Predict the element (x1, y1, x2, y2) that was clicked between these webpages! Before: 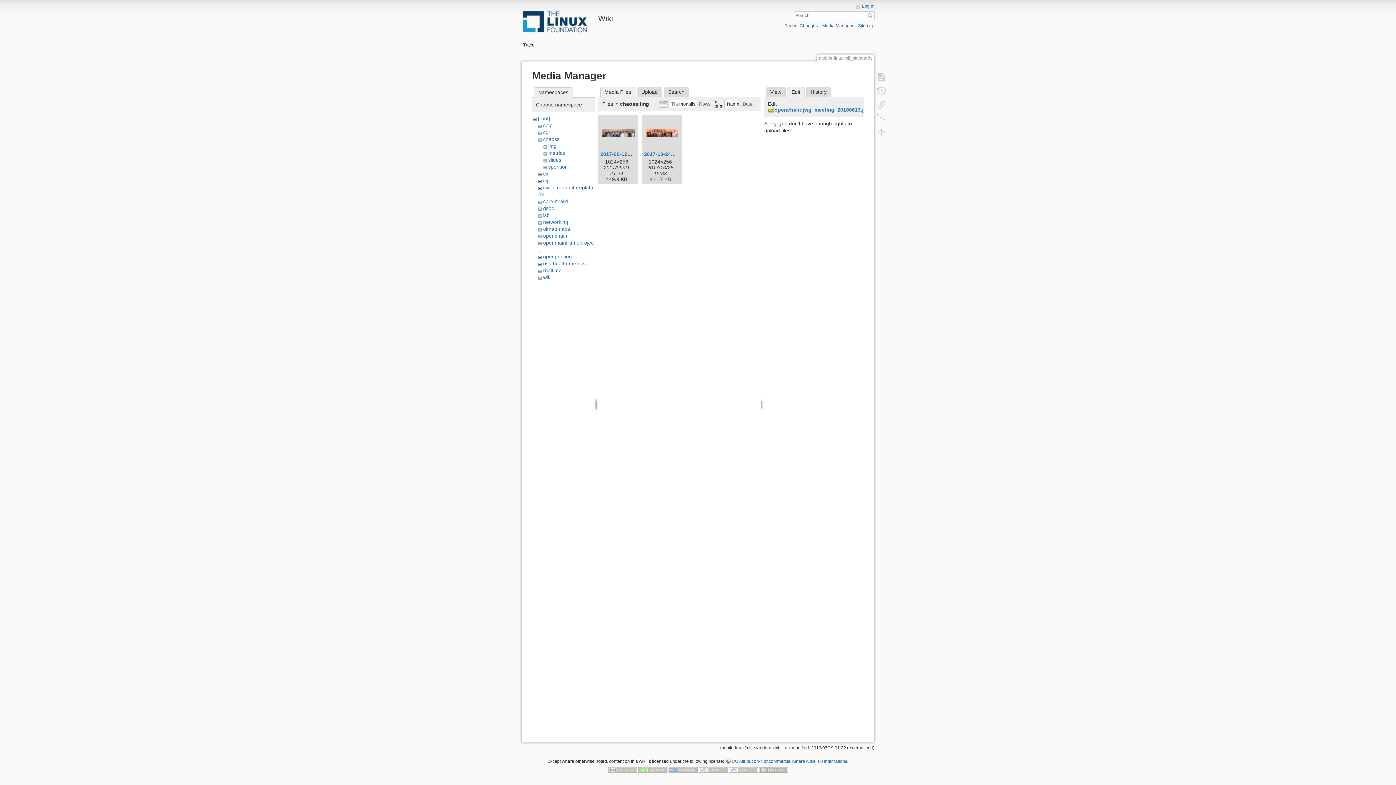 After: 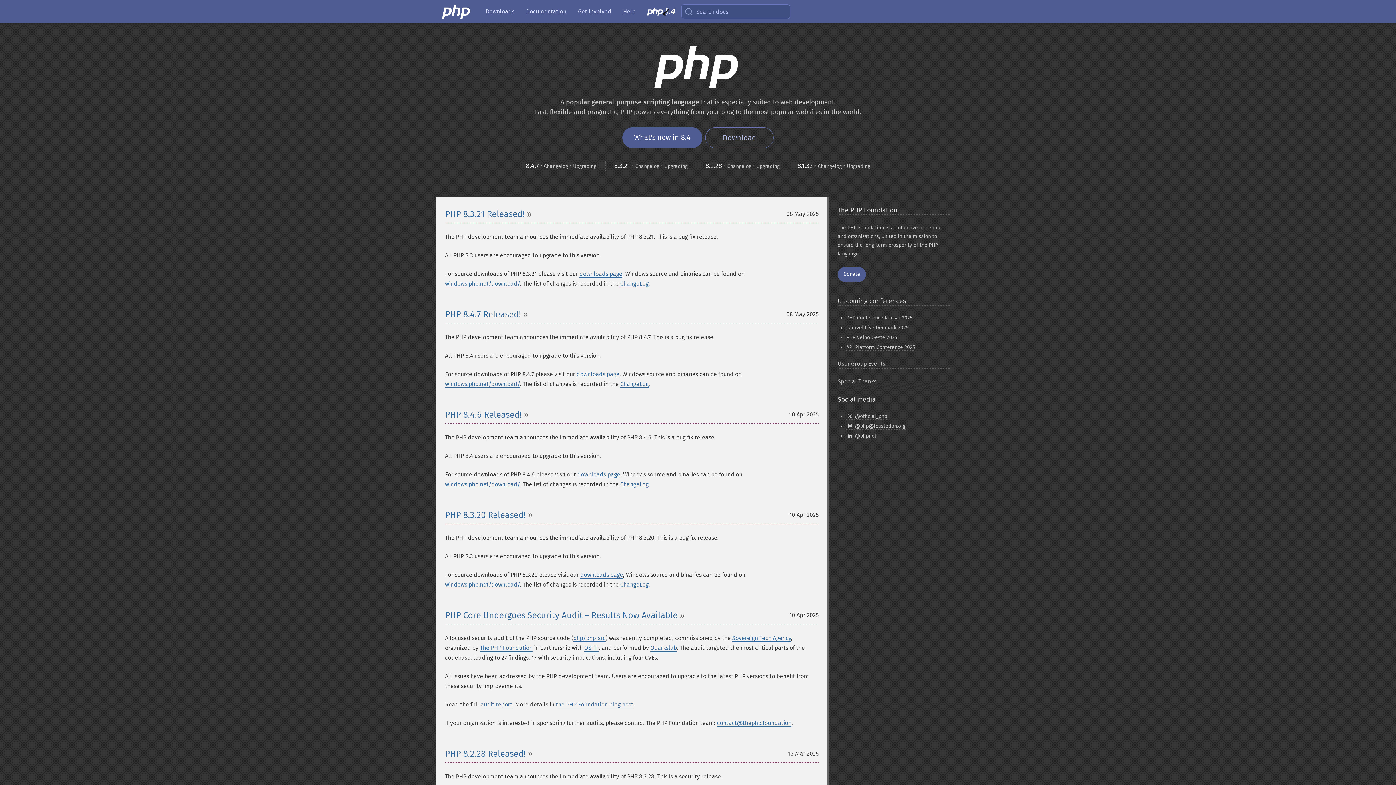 Action: bbox: (668, 767, 697, 772)